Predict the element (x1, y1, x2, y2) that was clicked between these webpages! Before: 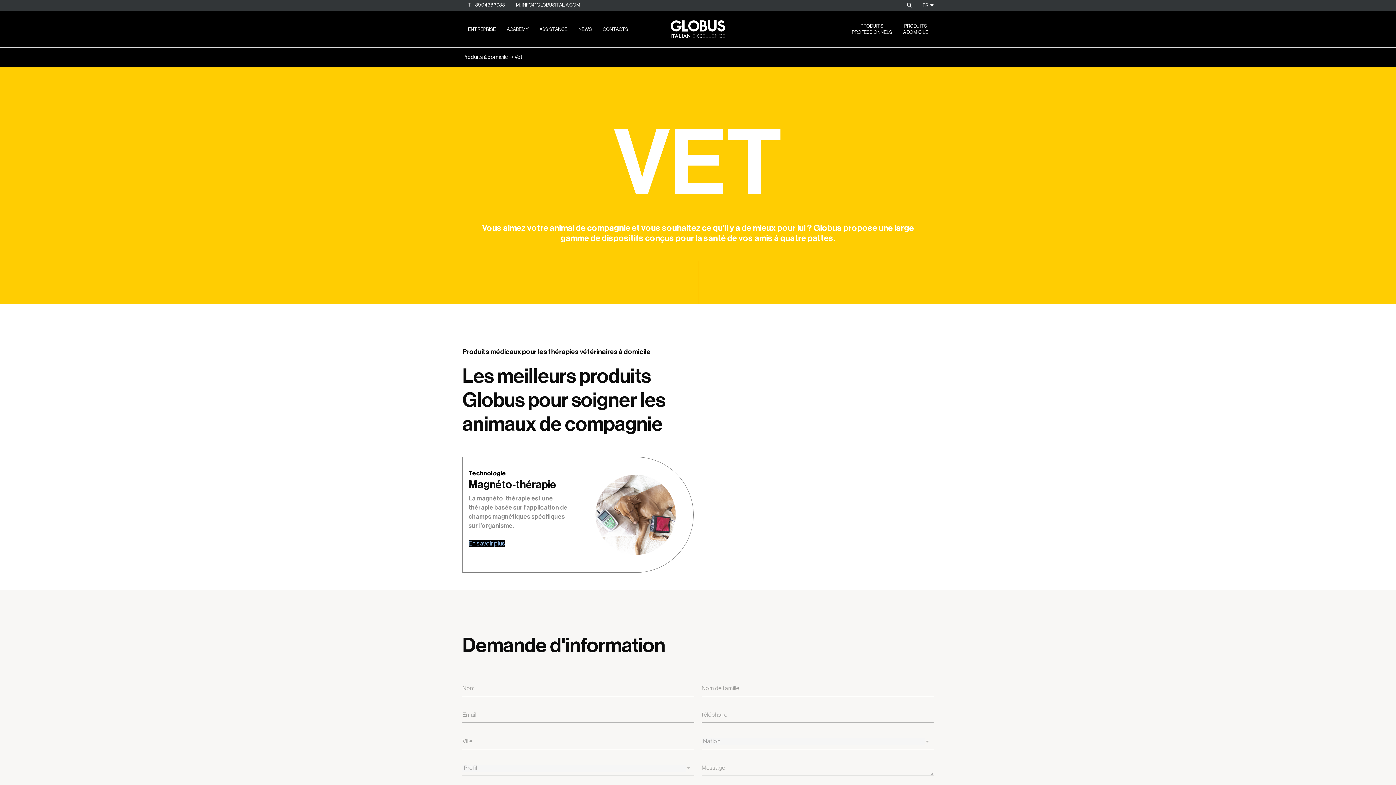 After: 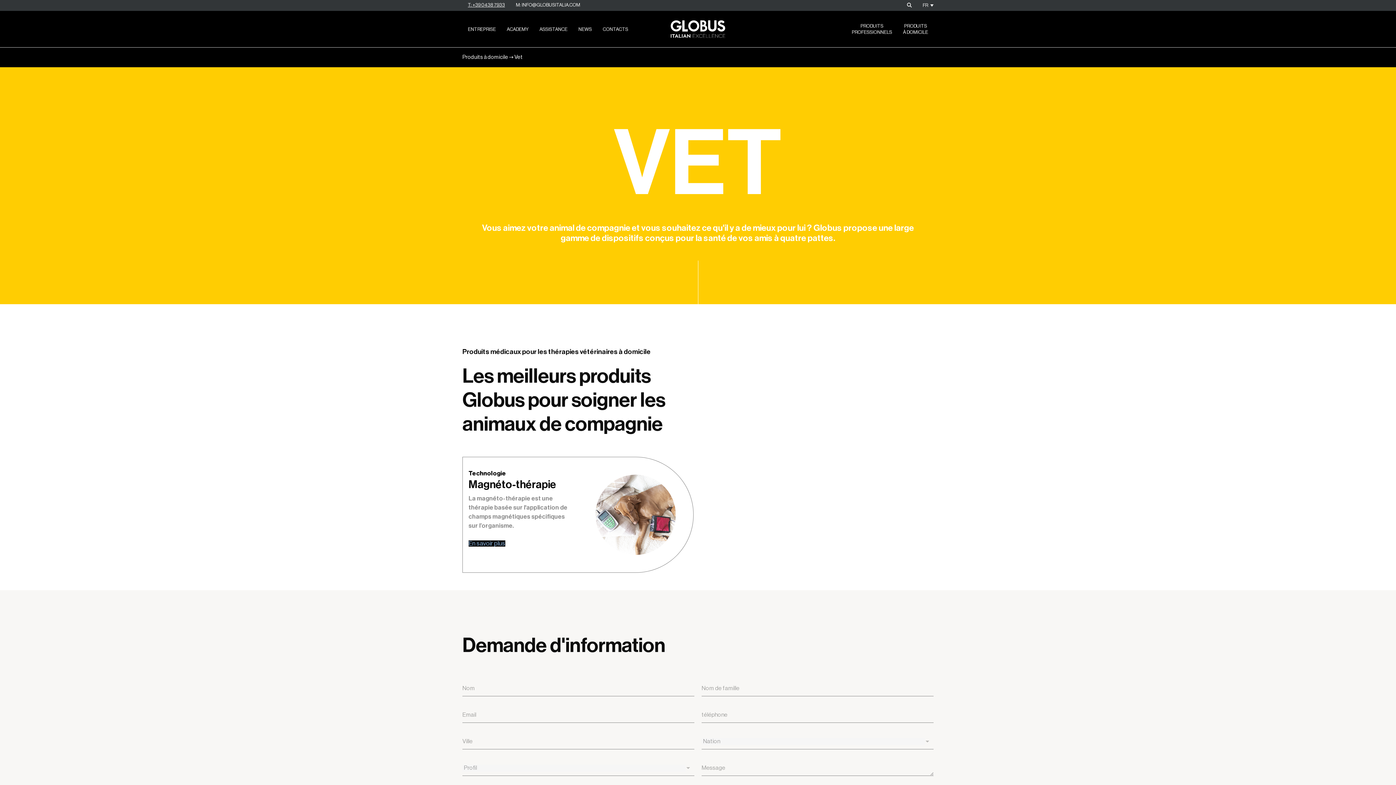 Action: bbox: (462, 0, 510, 9) label: T: +39 0438 7933